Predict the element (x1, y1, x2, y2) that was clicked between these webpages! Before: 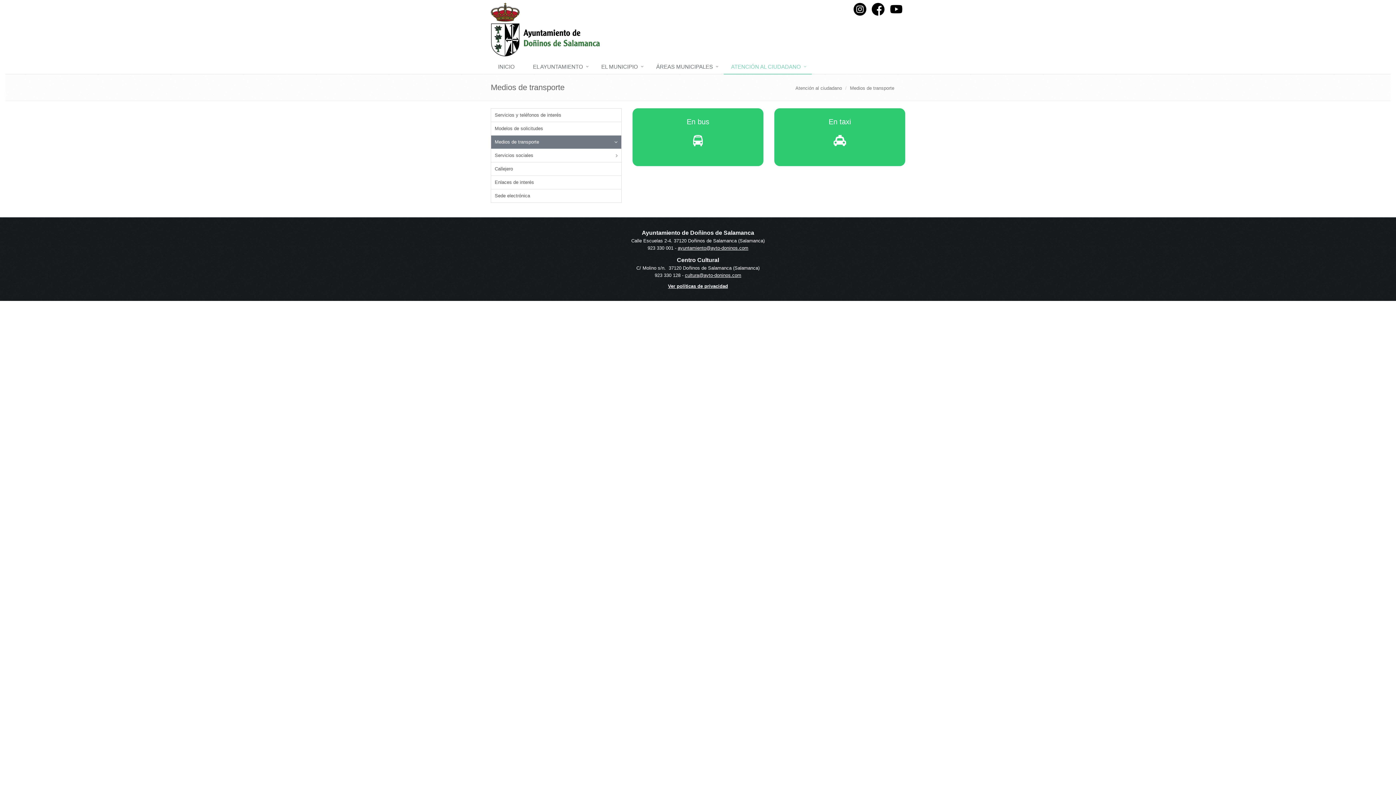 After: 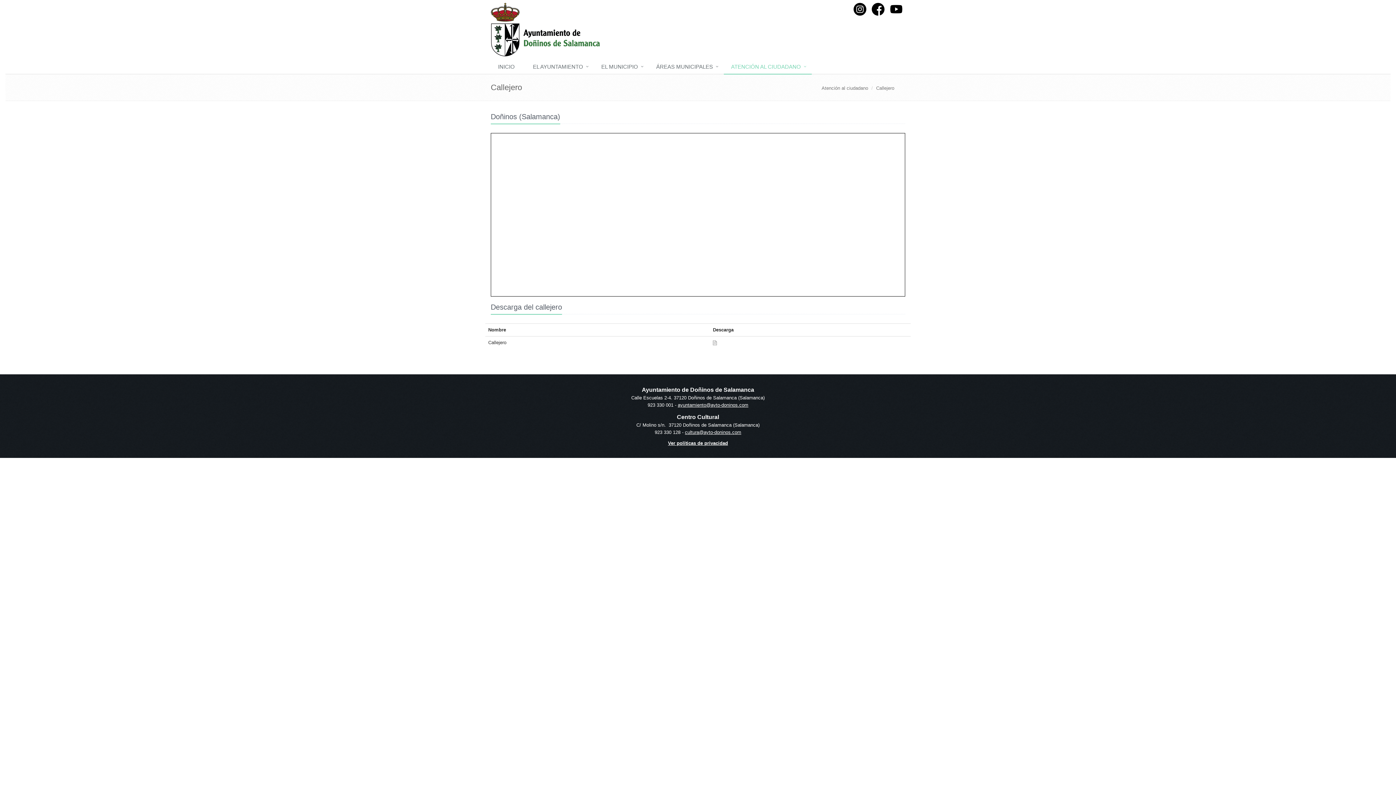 Action: bbox: (491, 162, 621, 175) label: Callejero